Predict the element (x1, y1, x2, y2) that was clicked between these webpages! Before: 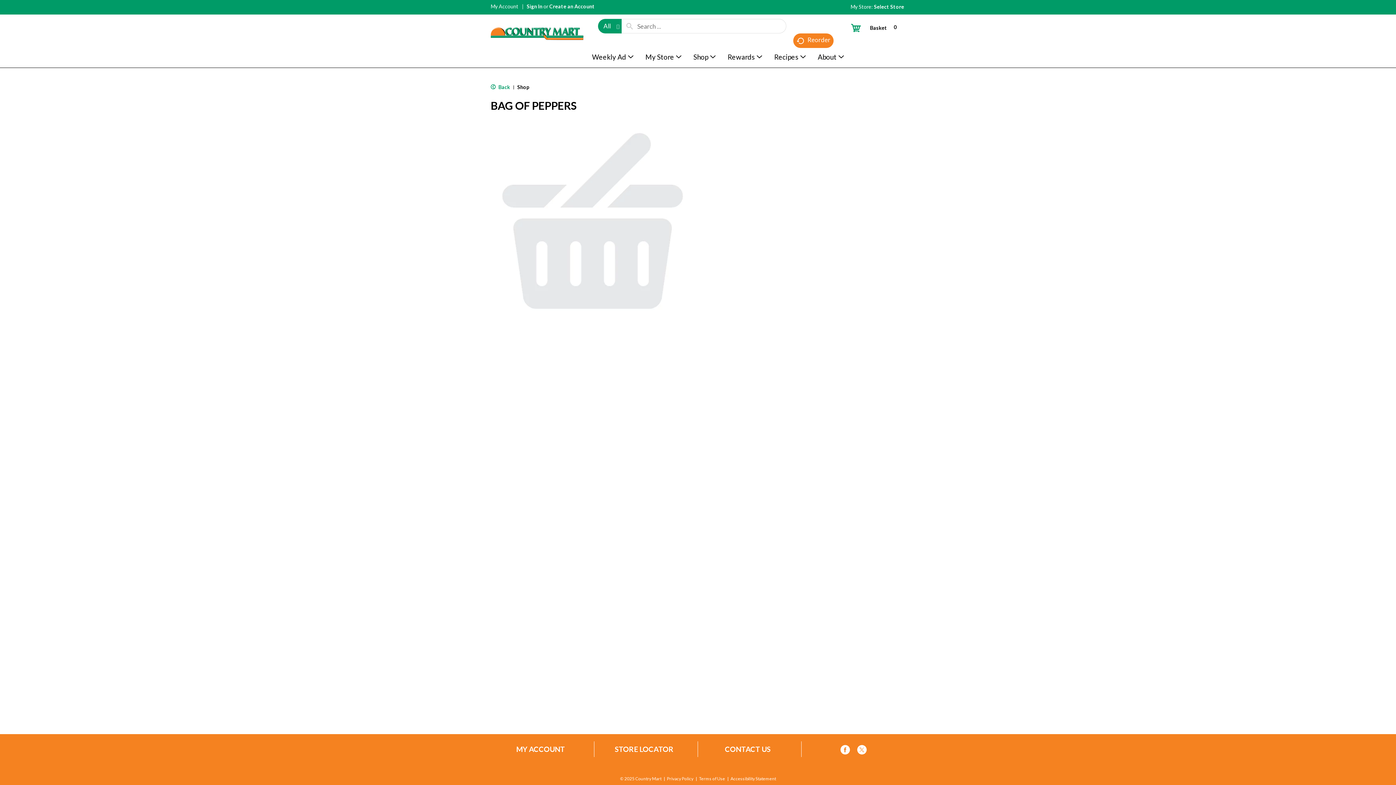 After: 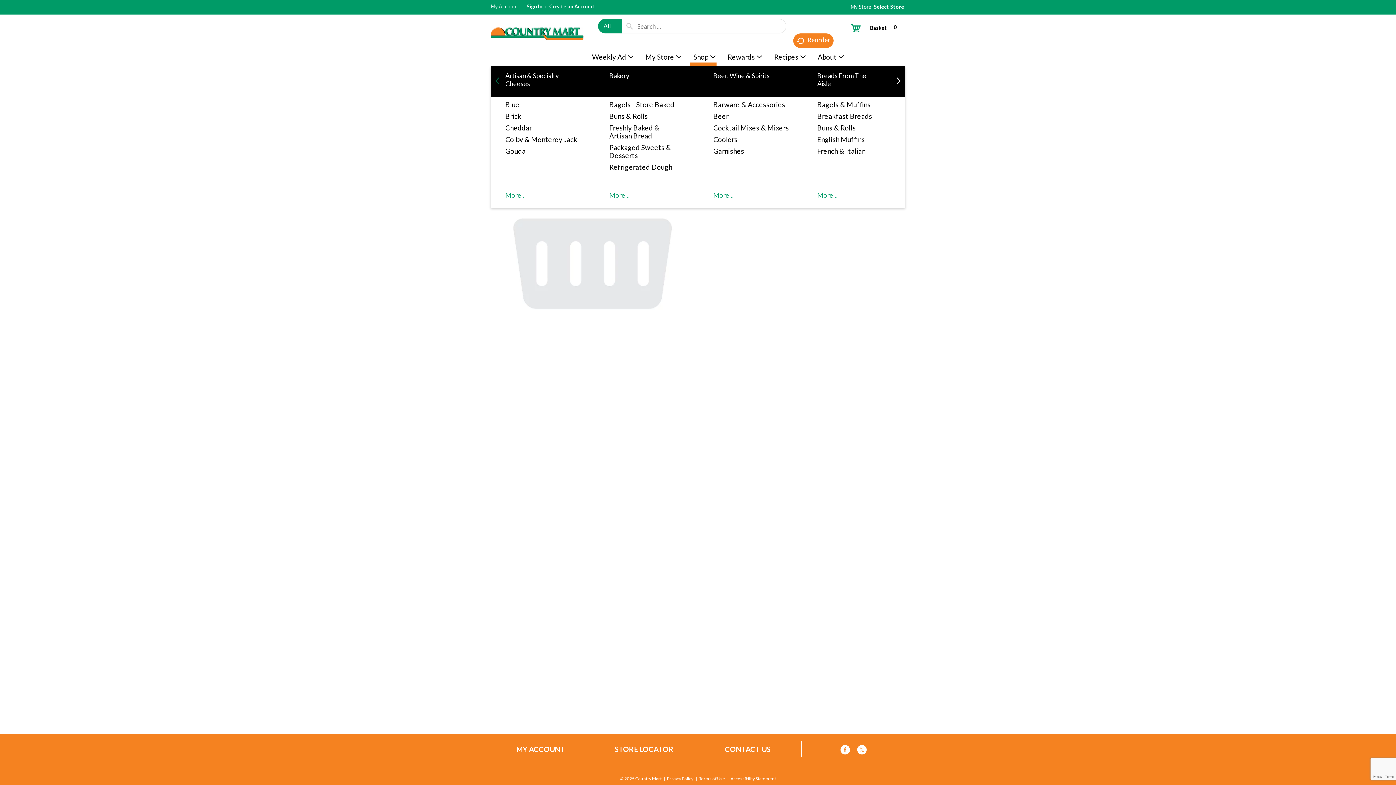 Action: bbox: (686, 37, 719, 55) label: Shop